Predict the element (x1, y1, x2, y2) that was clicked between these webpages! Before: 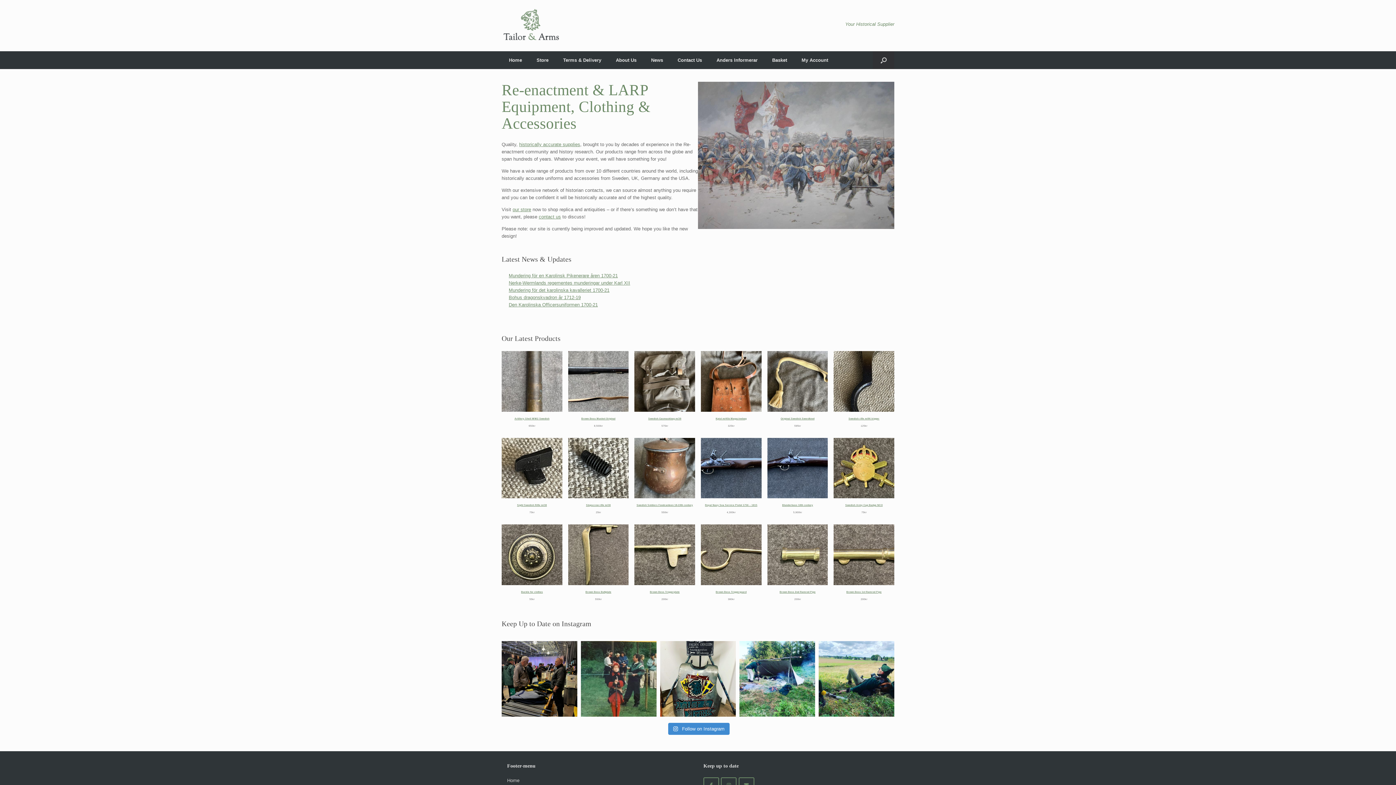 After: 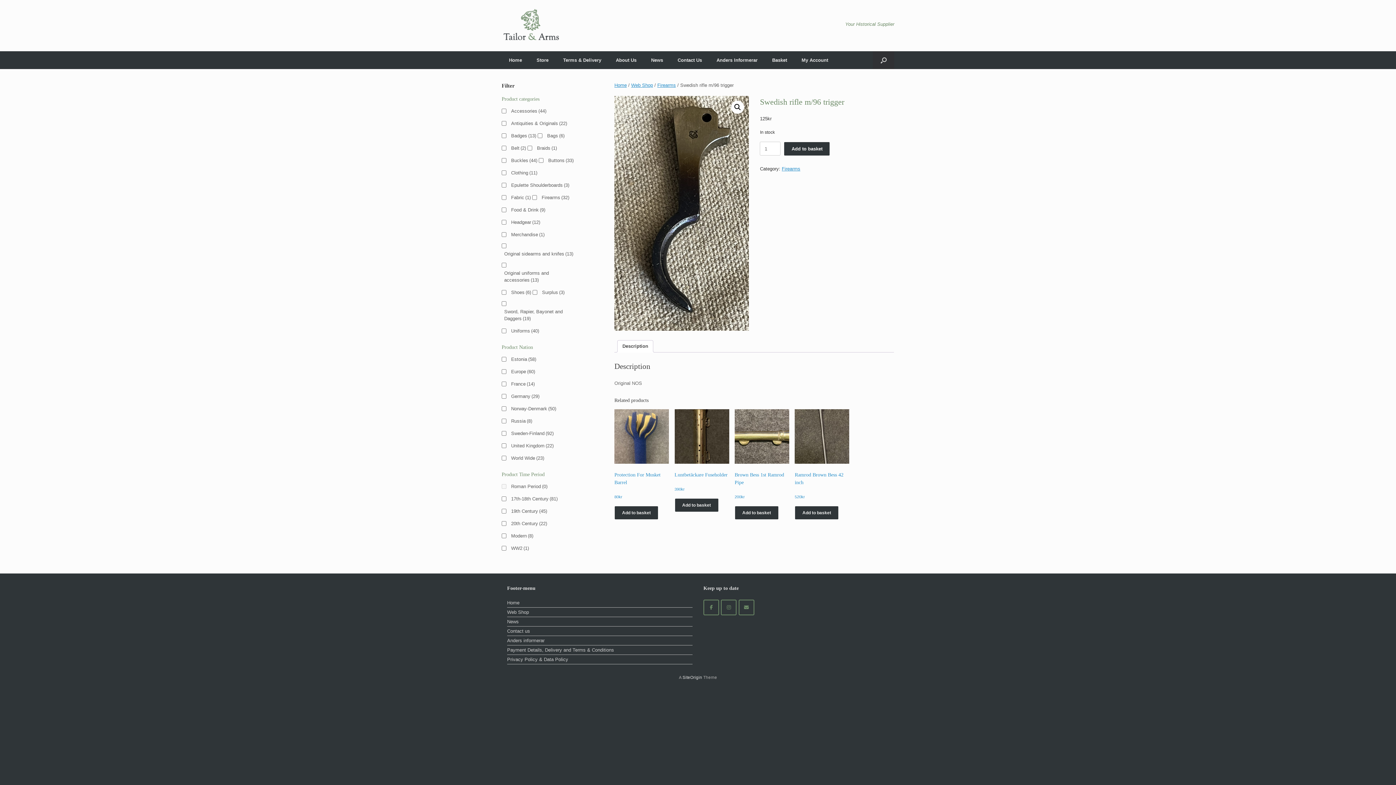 Action: label: Swedish rifle m/96 trigger bbox: (833, 351, 894, 424)